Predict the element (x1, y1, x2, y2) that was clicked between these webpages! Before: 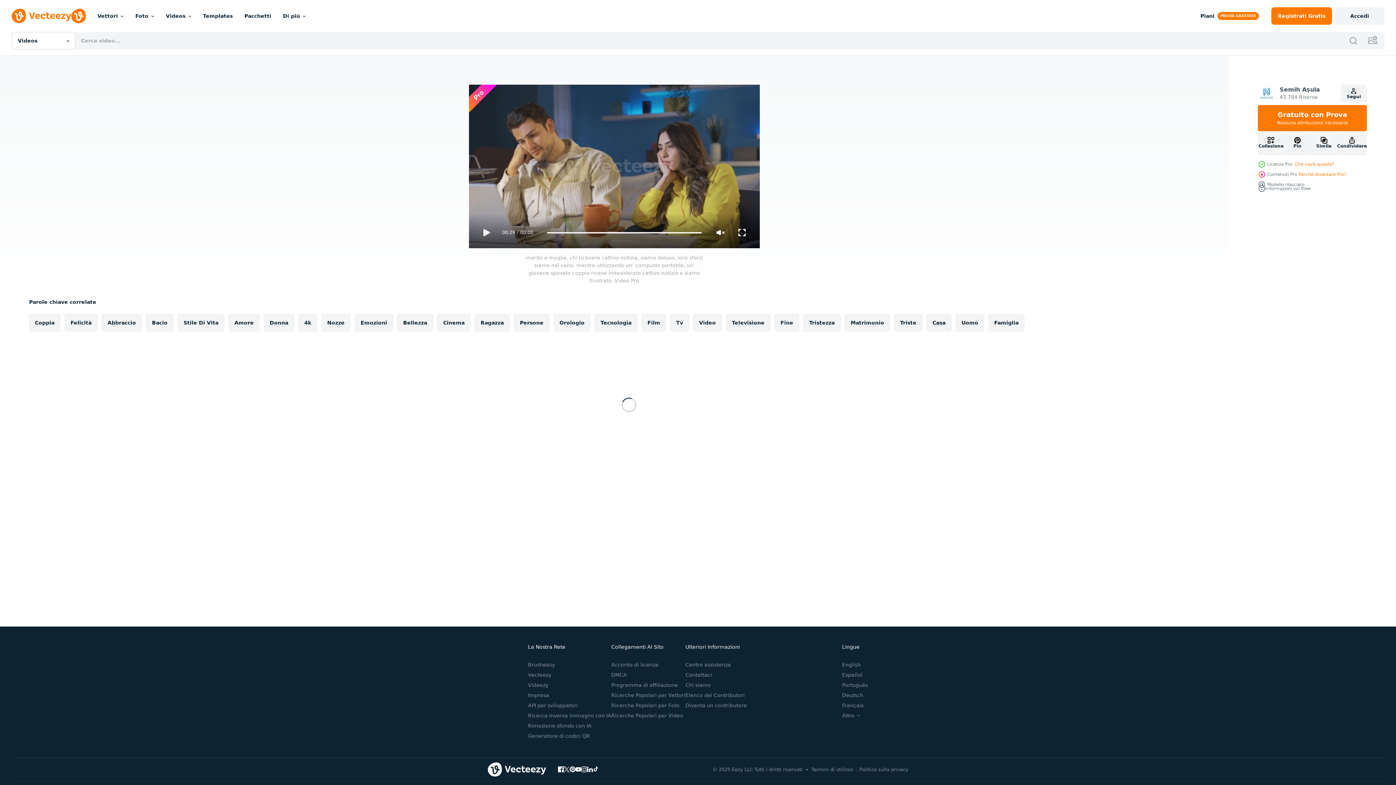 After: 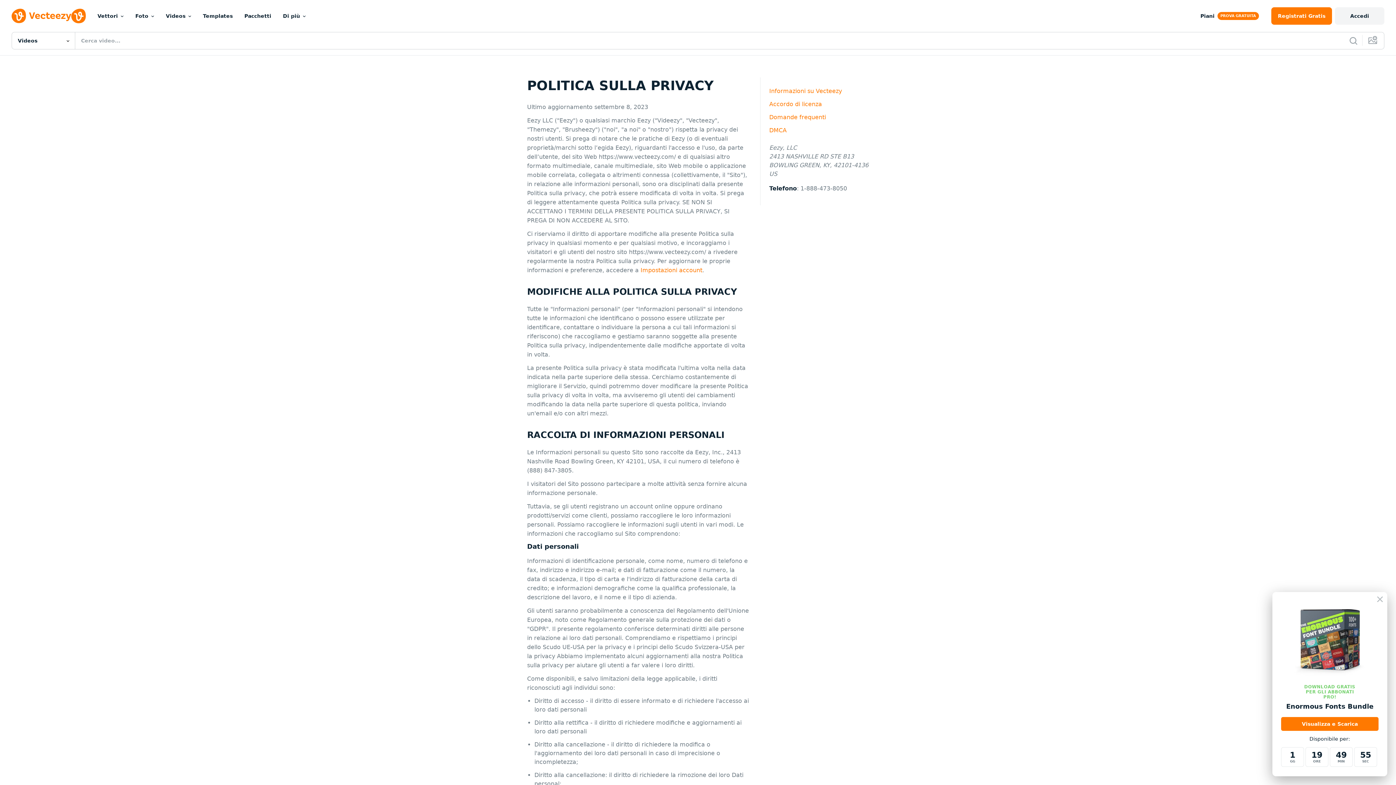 Action: label: Politica sulla privacy bbox: (859, 767, 908, 772)